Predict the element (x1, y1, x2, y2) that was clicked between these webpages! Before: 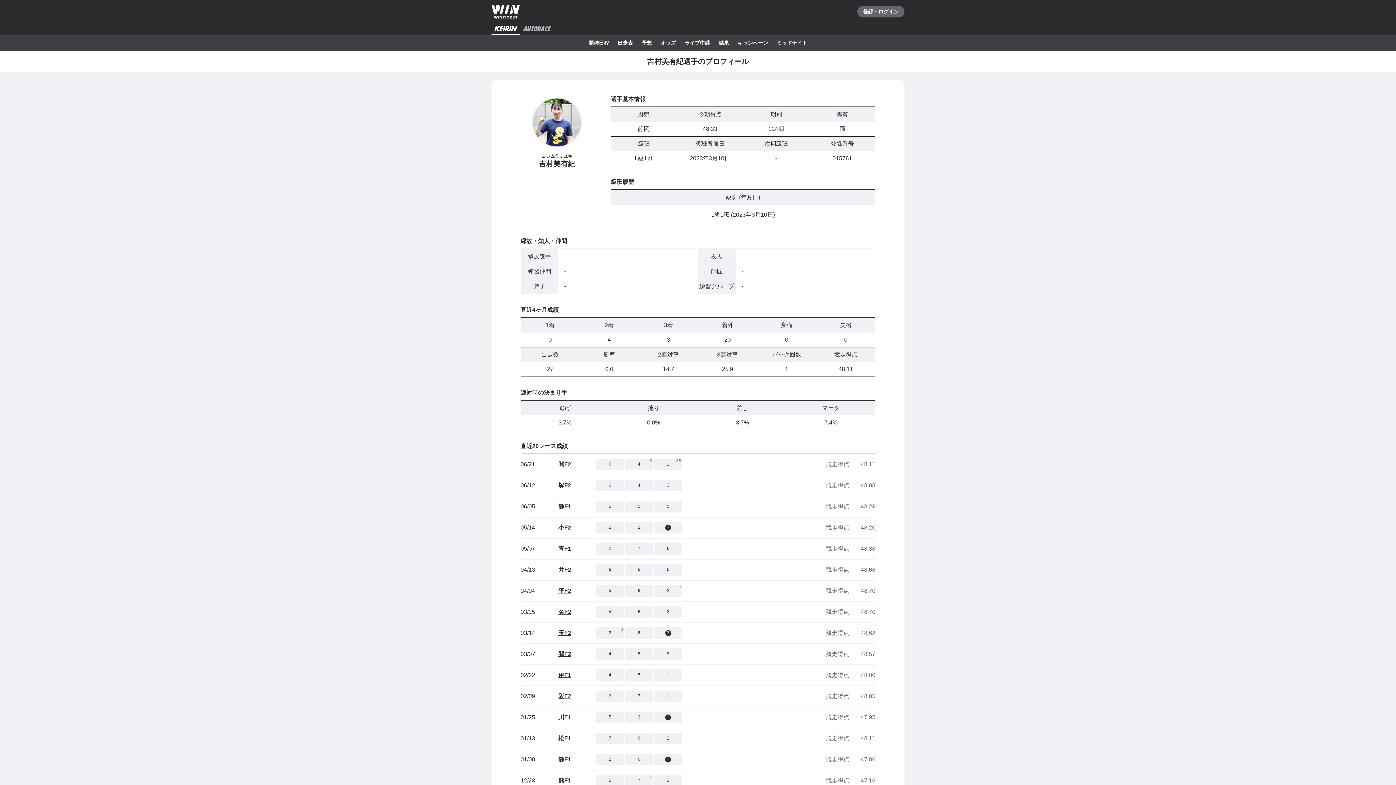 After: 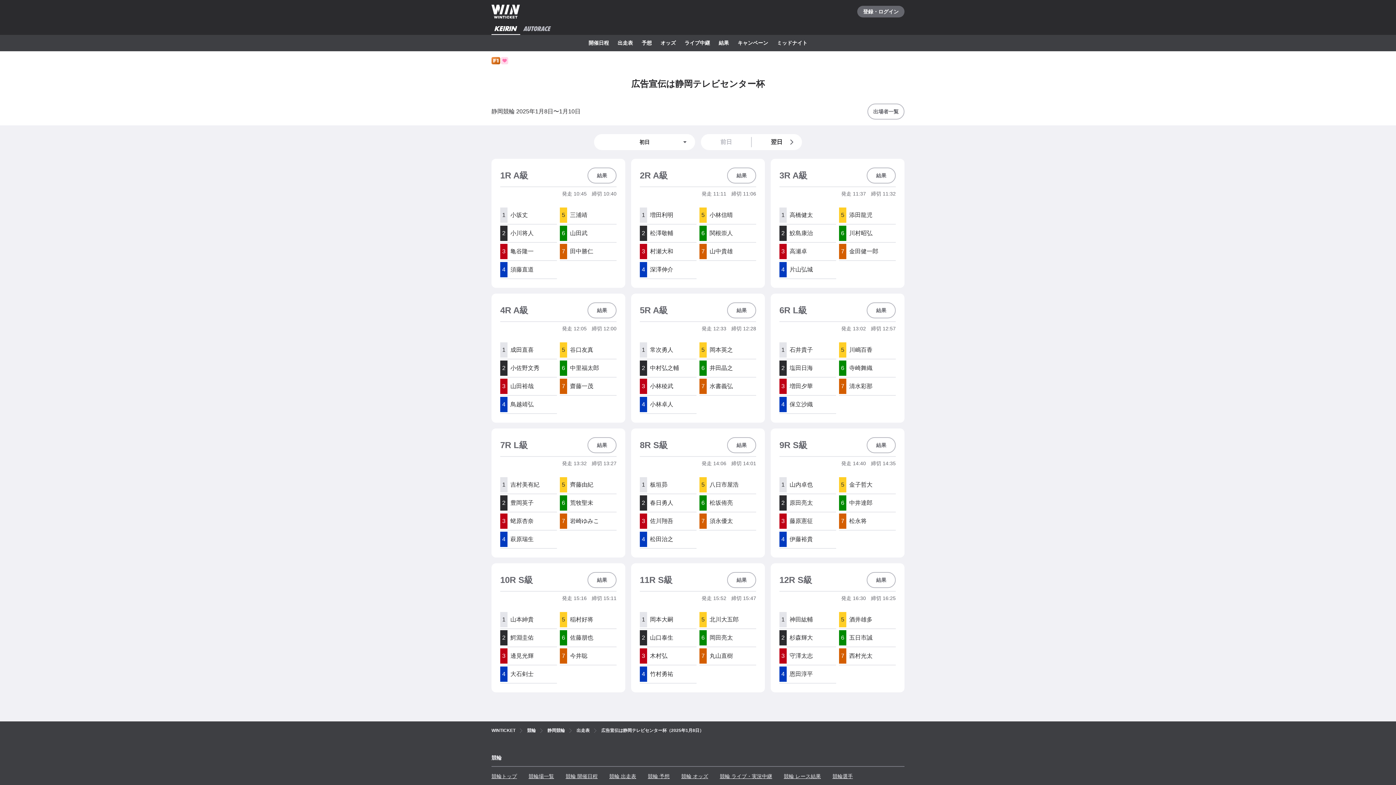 Action: label: 静F1 bbox: (558, 756, 571, 762)